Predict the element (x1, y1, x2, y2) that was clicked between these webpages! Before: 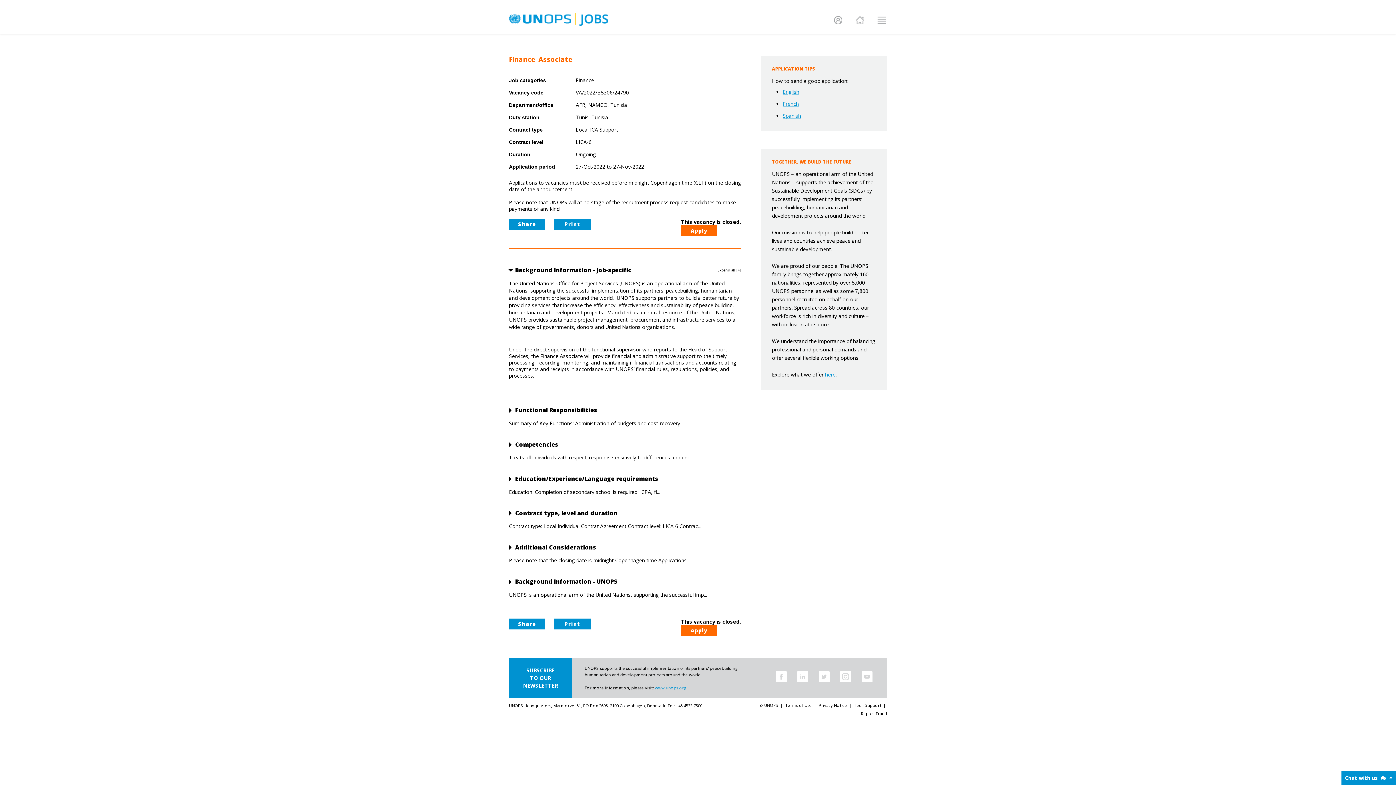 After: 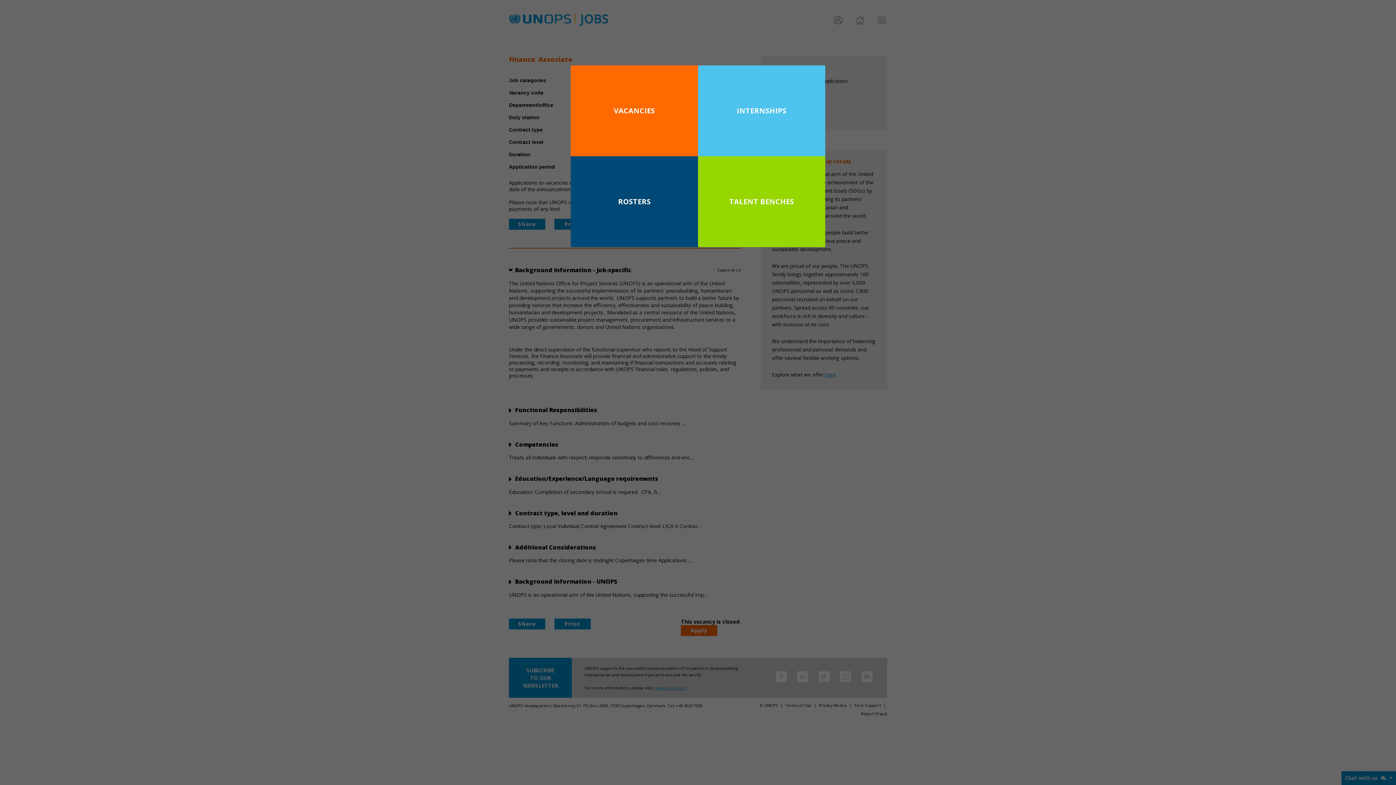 Action: bbox: (876, 14, 887, 25)